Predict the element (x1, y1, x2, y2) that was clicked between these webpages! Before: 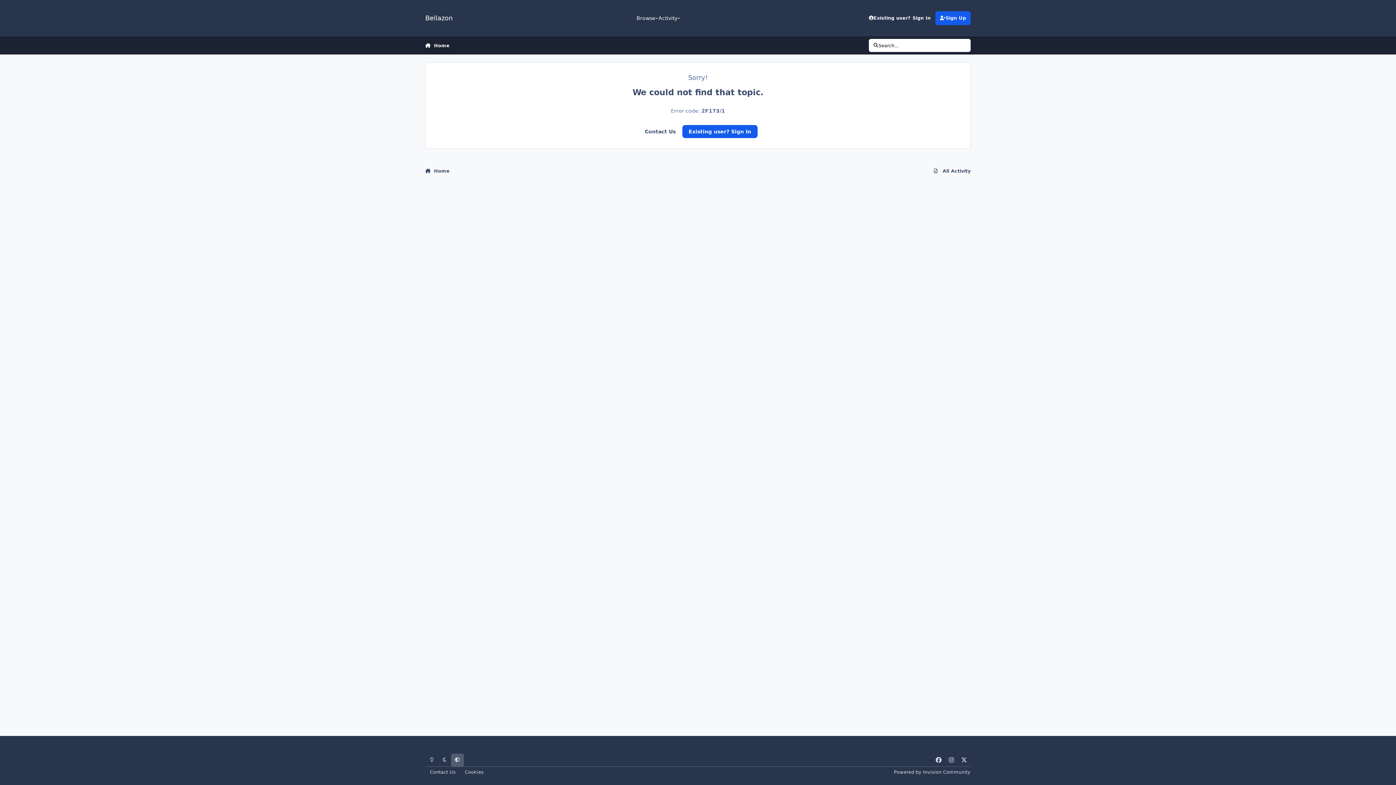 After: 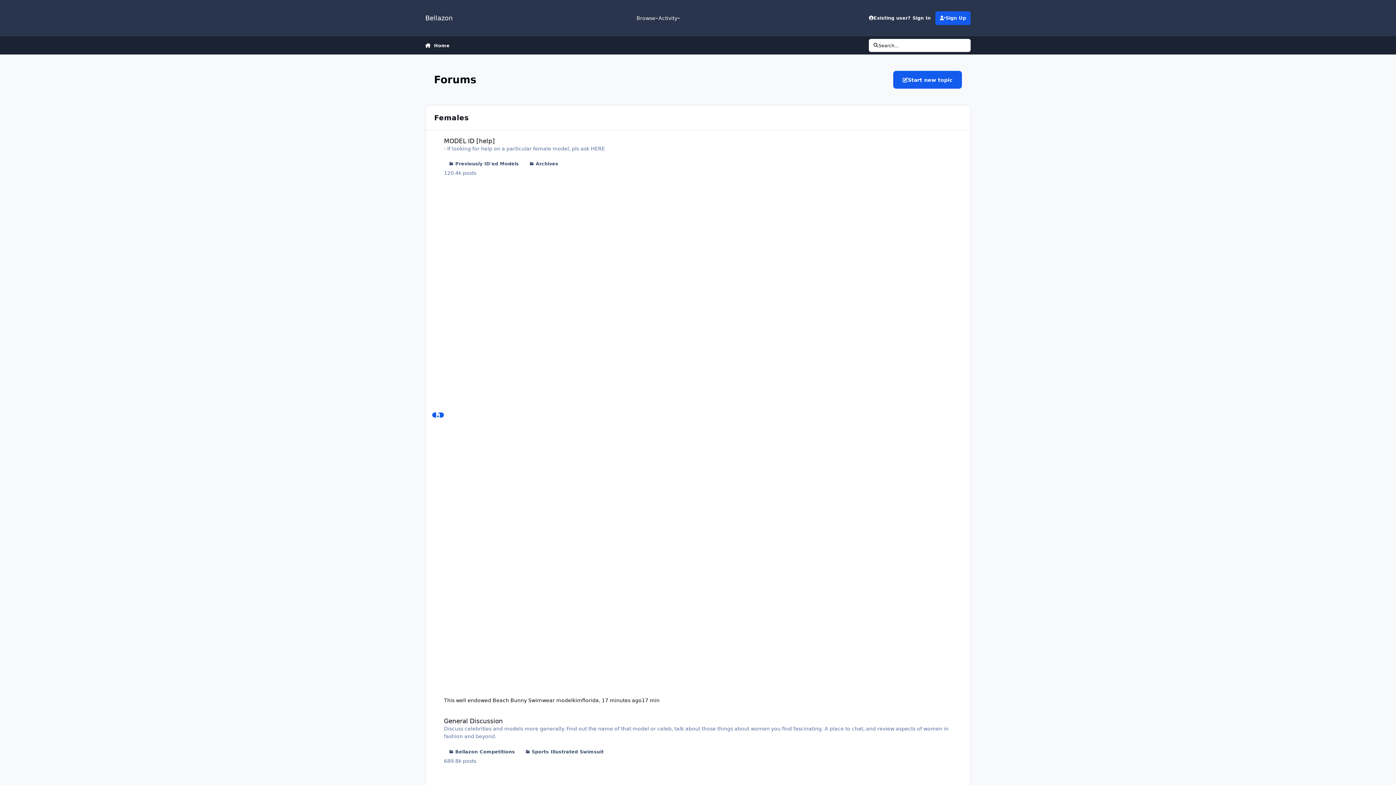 Action: label: Bellazon bbox: (425, 0, 452, 36)